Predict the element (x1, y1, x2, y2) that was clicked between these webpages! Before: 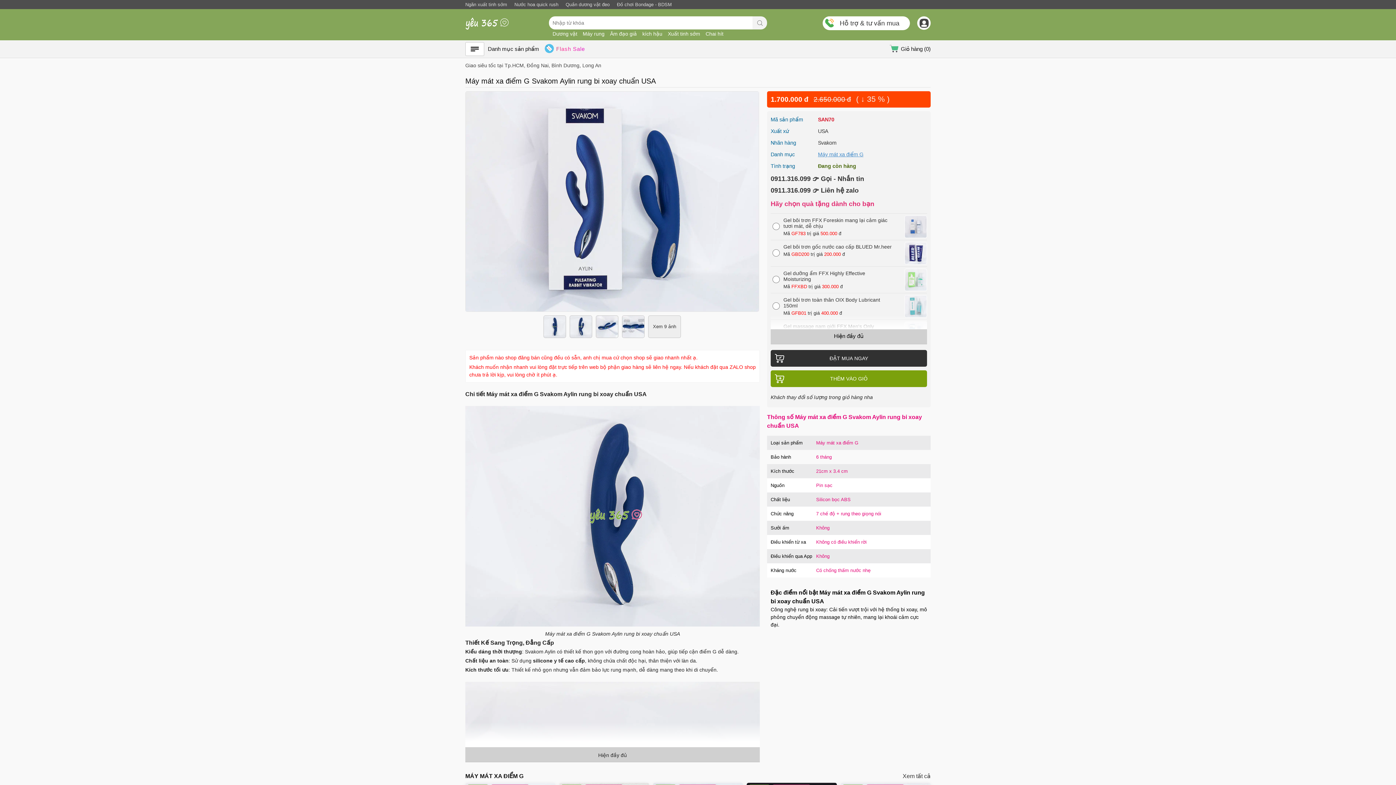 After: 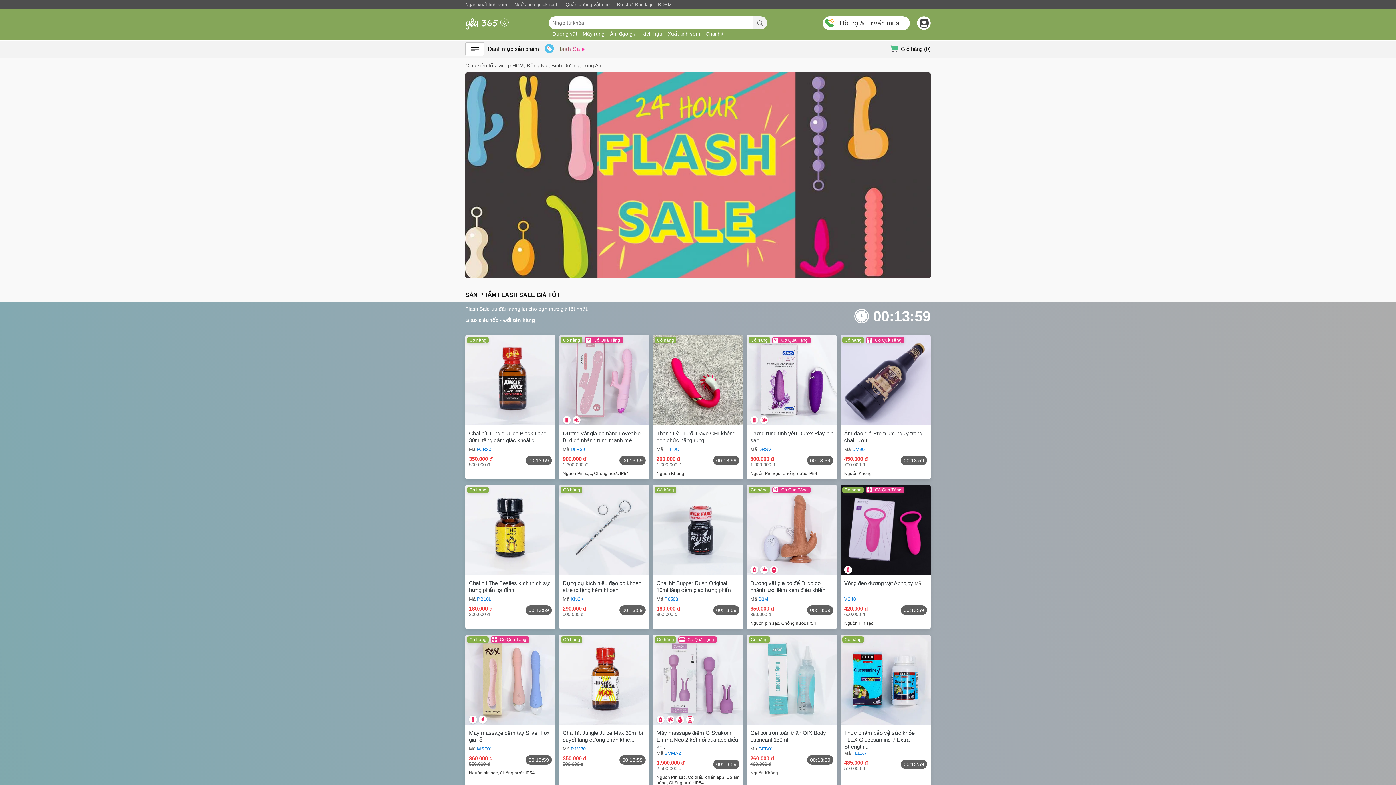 Action: label: Flash Sale bbox: (544, 44, 585, 53)